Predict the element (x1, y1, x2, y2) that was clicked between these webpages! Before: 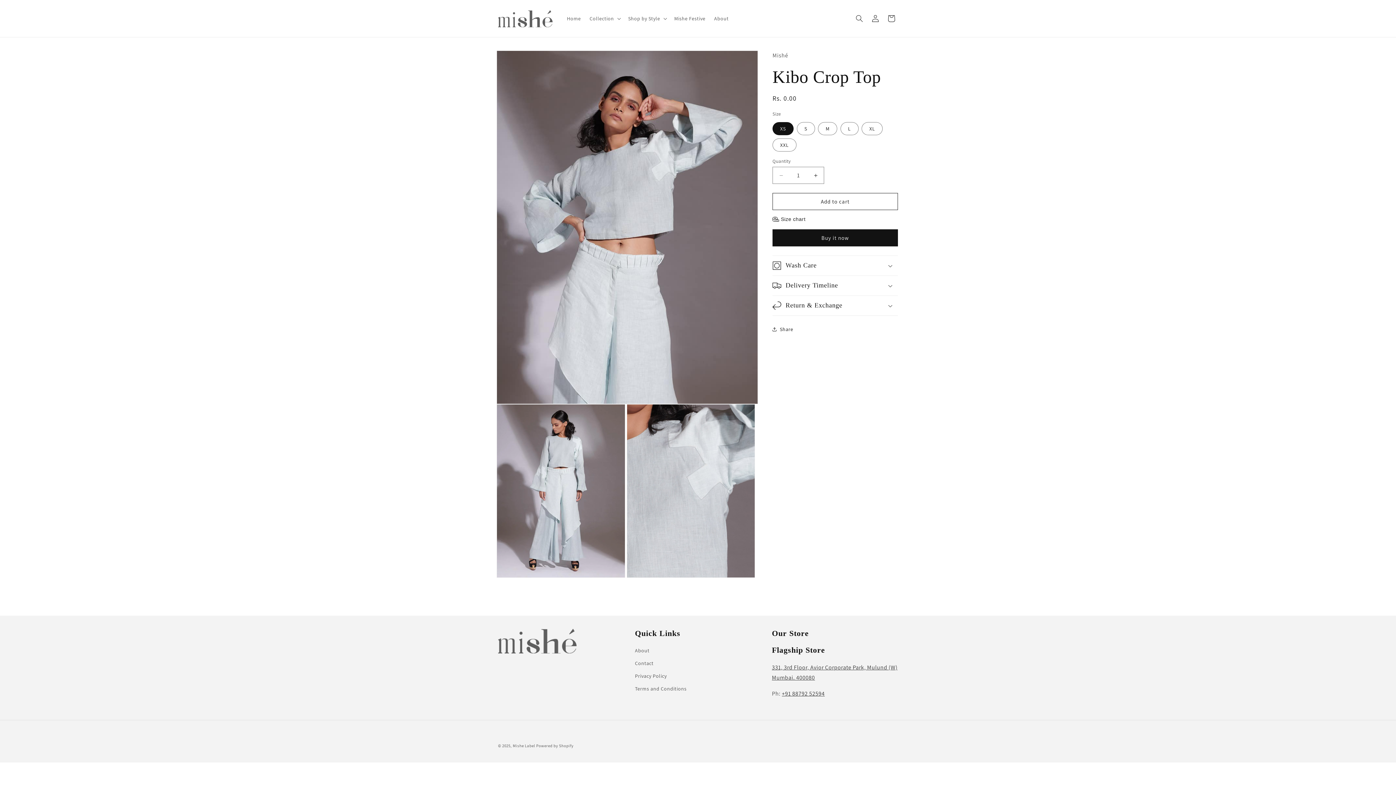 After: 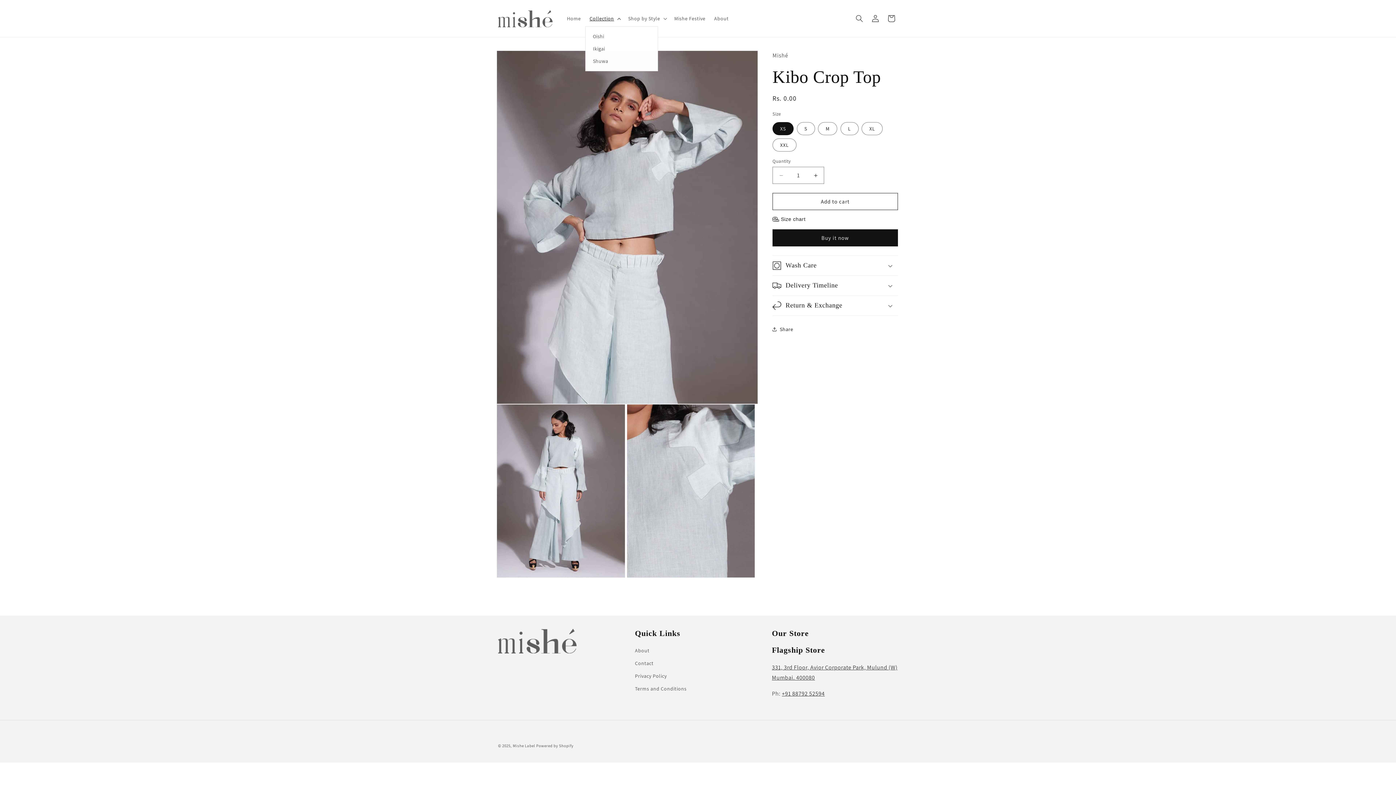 Action: bbox: (585, 10, 623, 26) label: Collection